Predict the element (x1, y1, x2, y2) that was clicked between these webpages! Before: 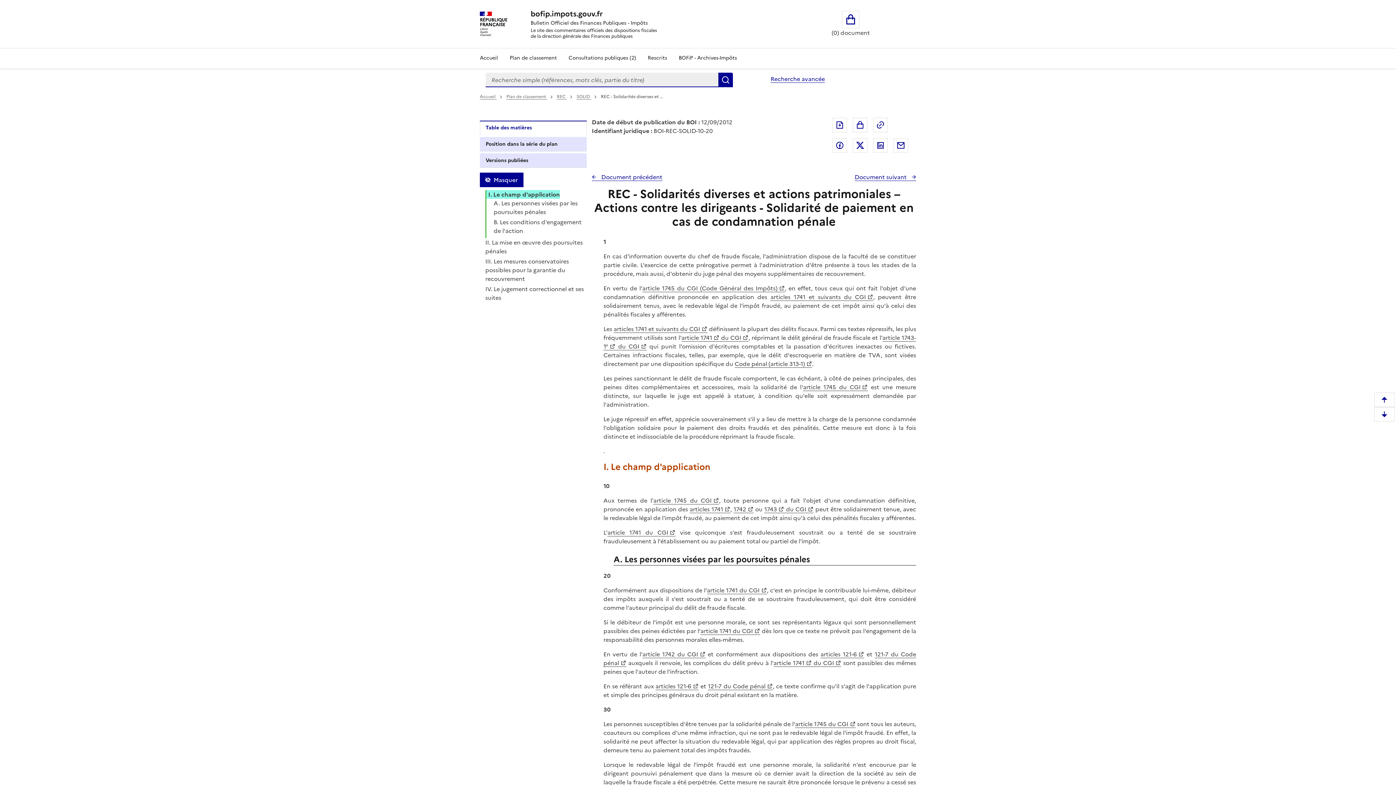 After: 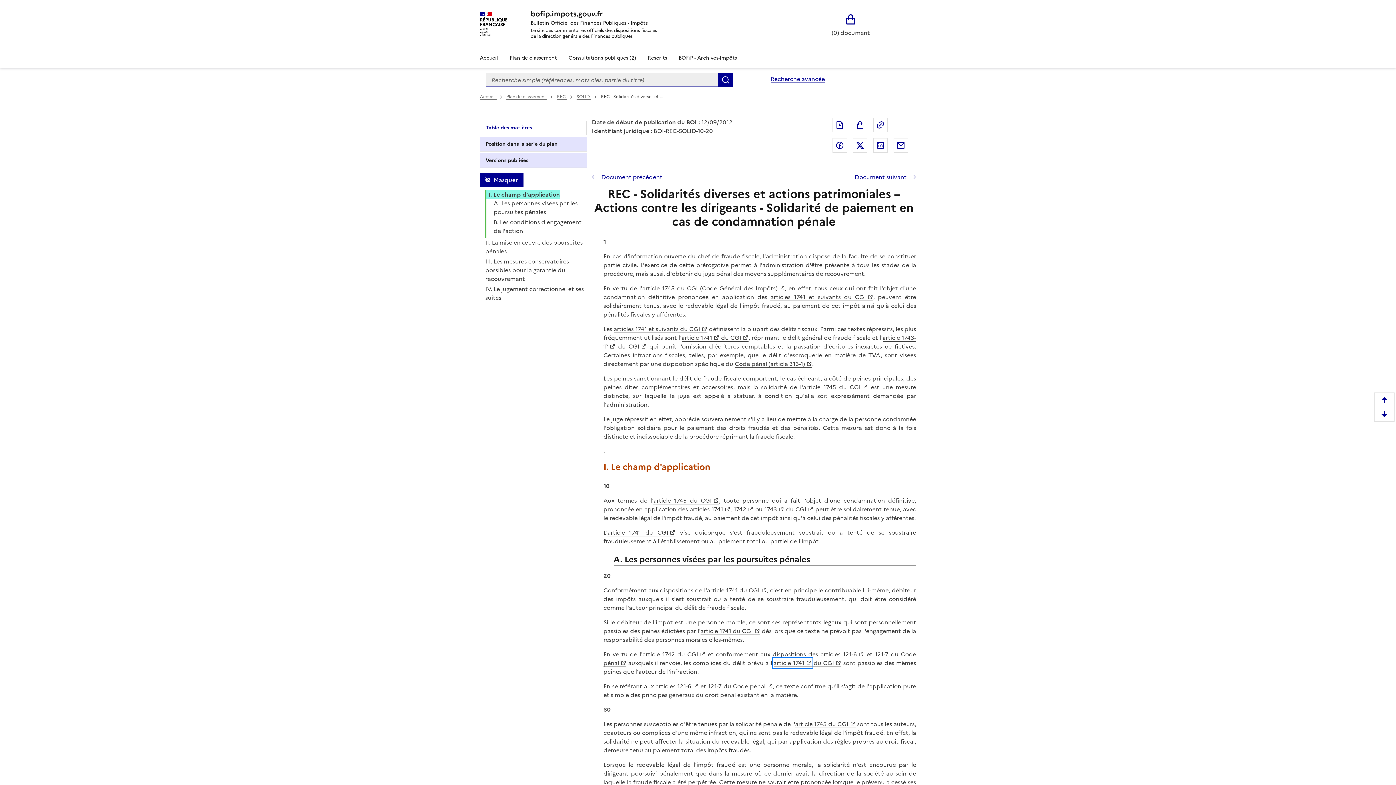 Action: bbox: (773, 659, 811, 667) label: article 1741